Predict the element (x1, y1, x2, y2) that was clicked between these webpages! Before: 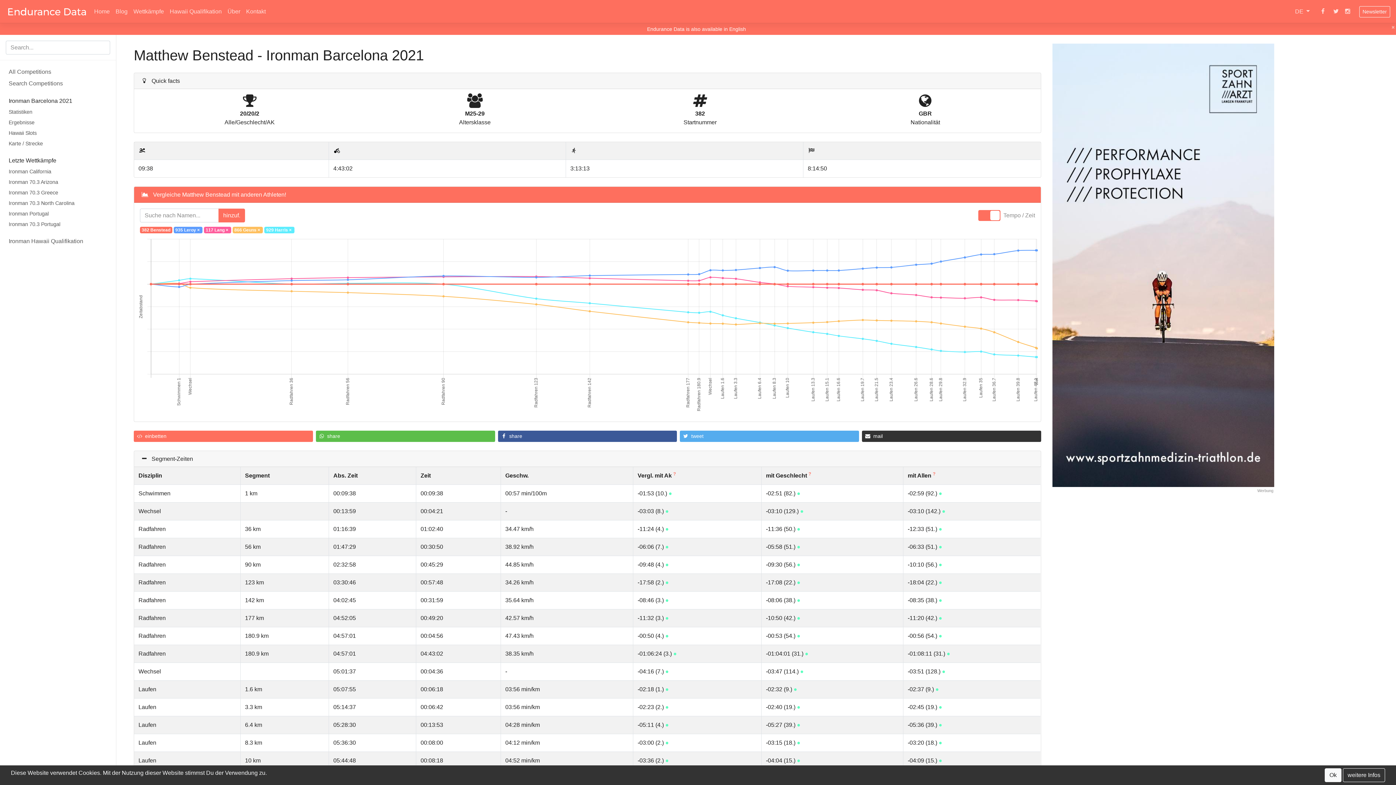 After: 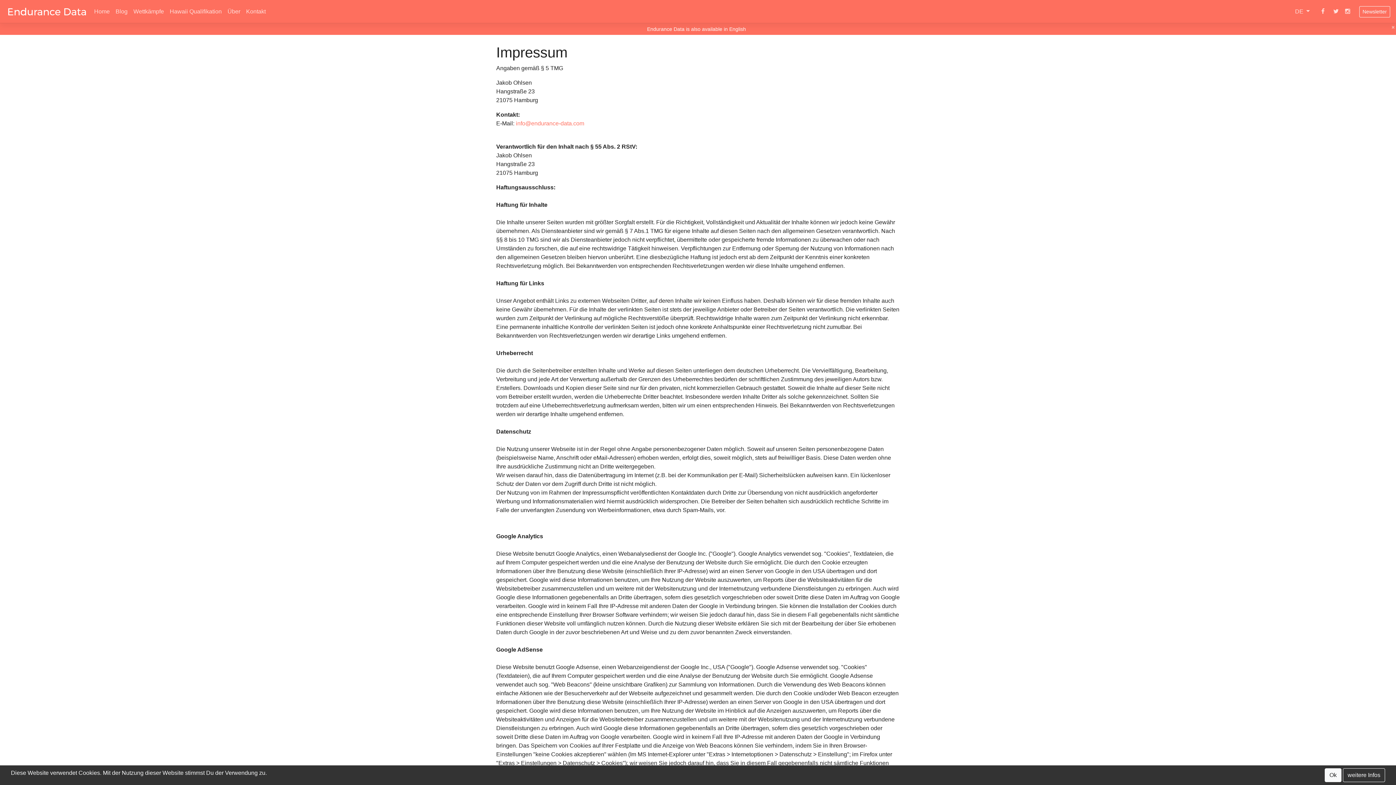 Action: bbox: (1343, 768, 1385, 782) label: weitere Infos